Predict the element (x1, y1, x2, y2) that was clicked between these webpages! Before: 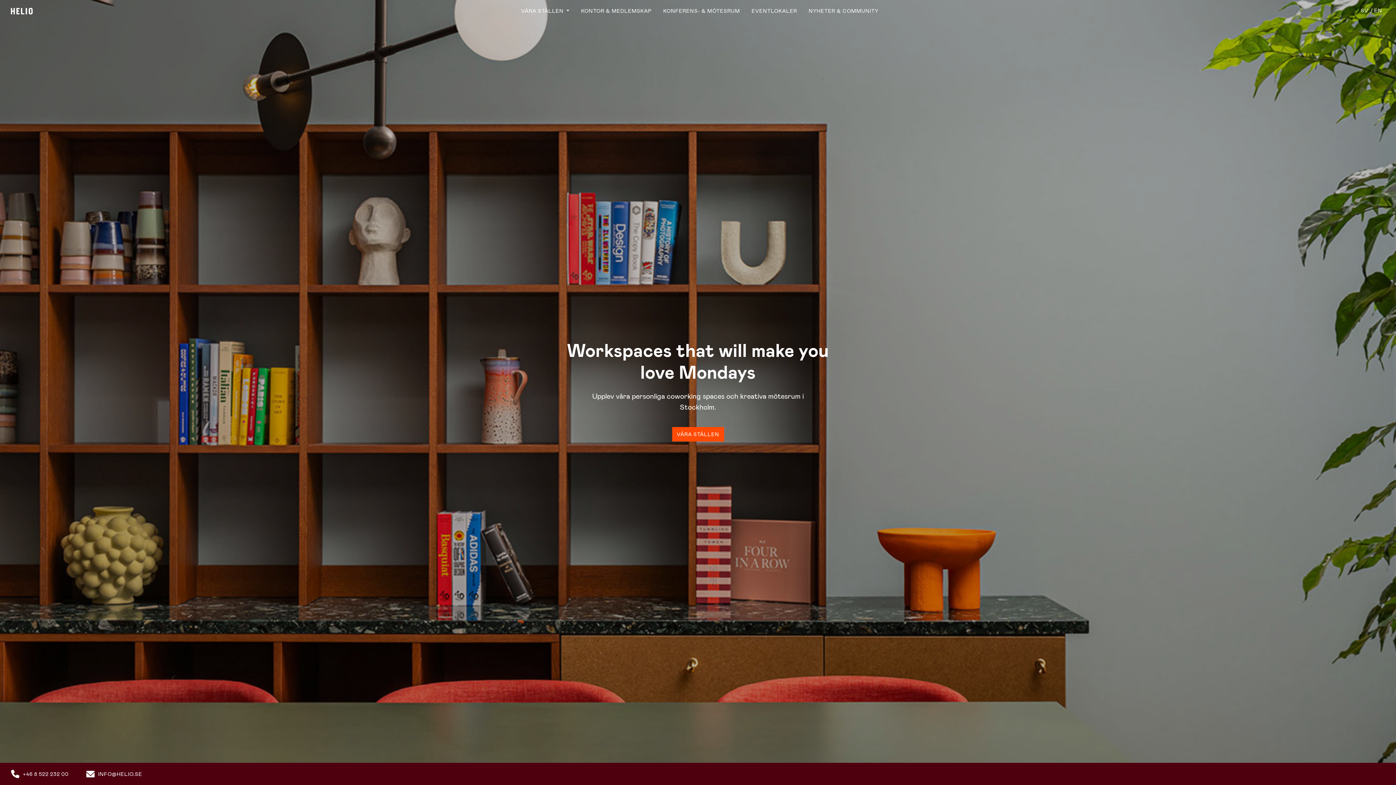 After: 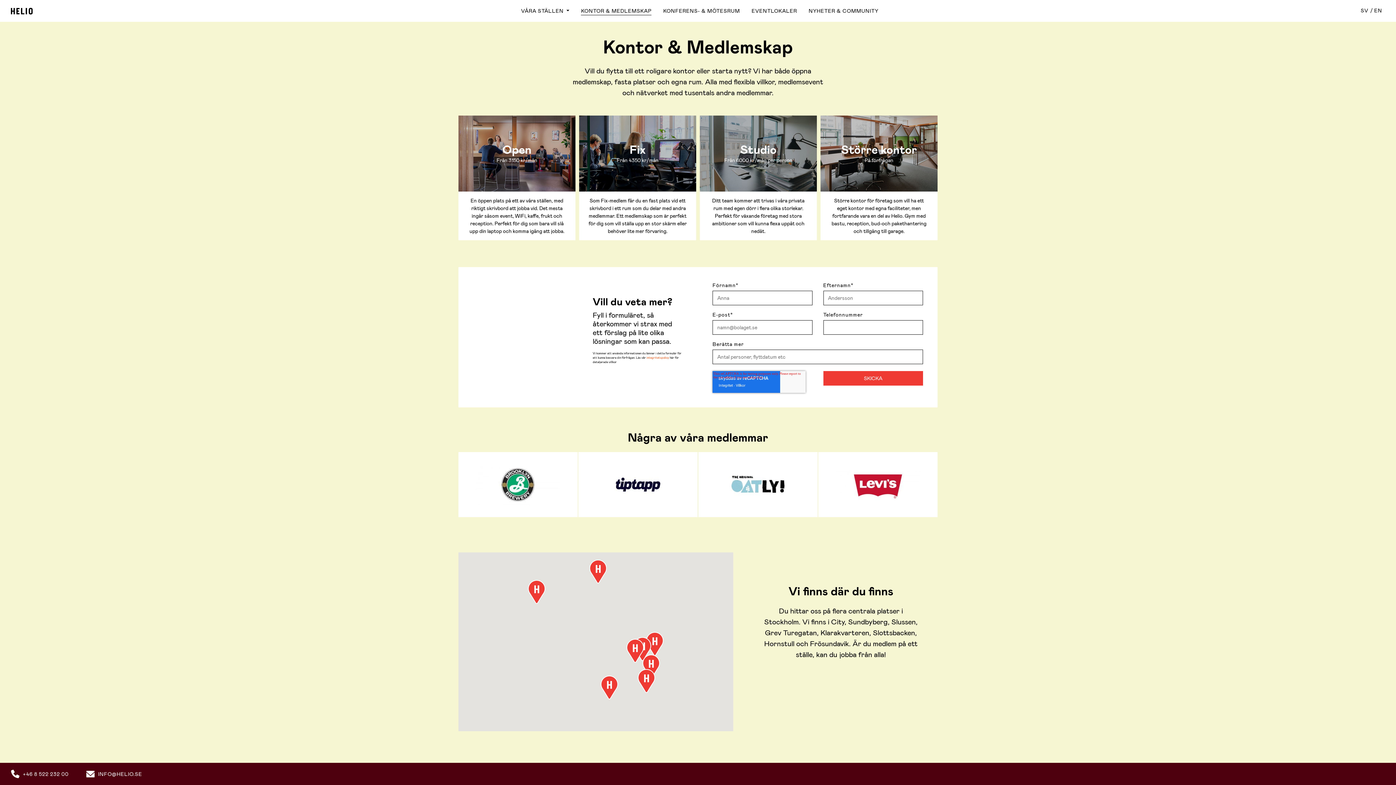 Action: bbox: (575, 2, 657, 18) label: KONTOR & MEDLEMSKAP